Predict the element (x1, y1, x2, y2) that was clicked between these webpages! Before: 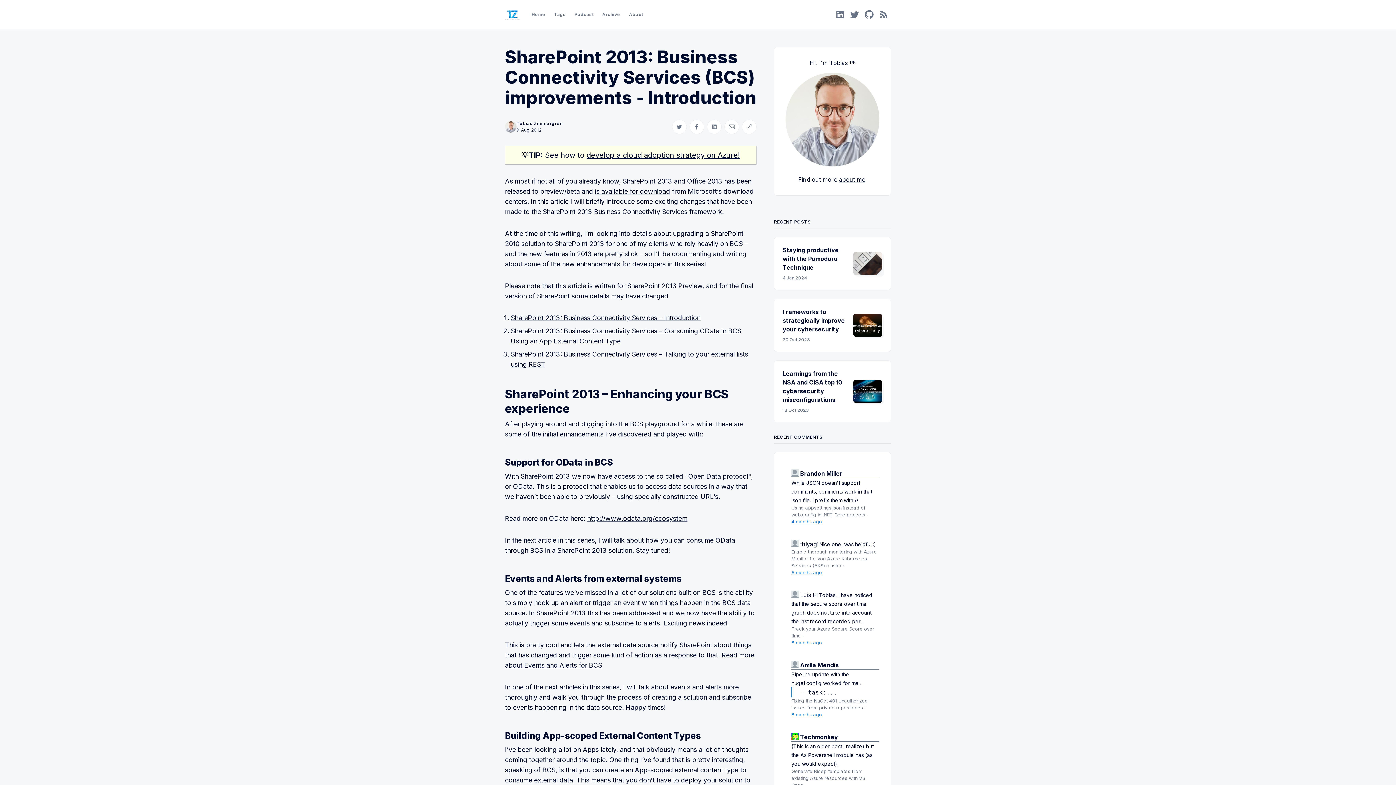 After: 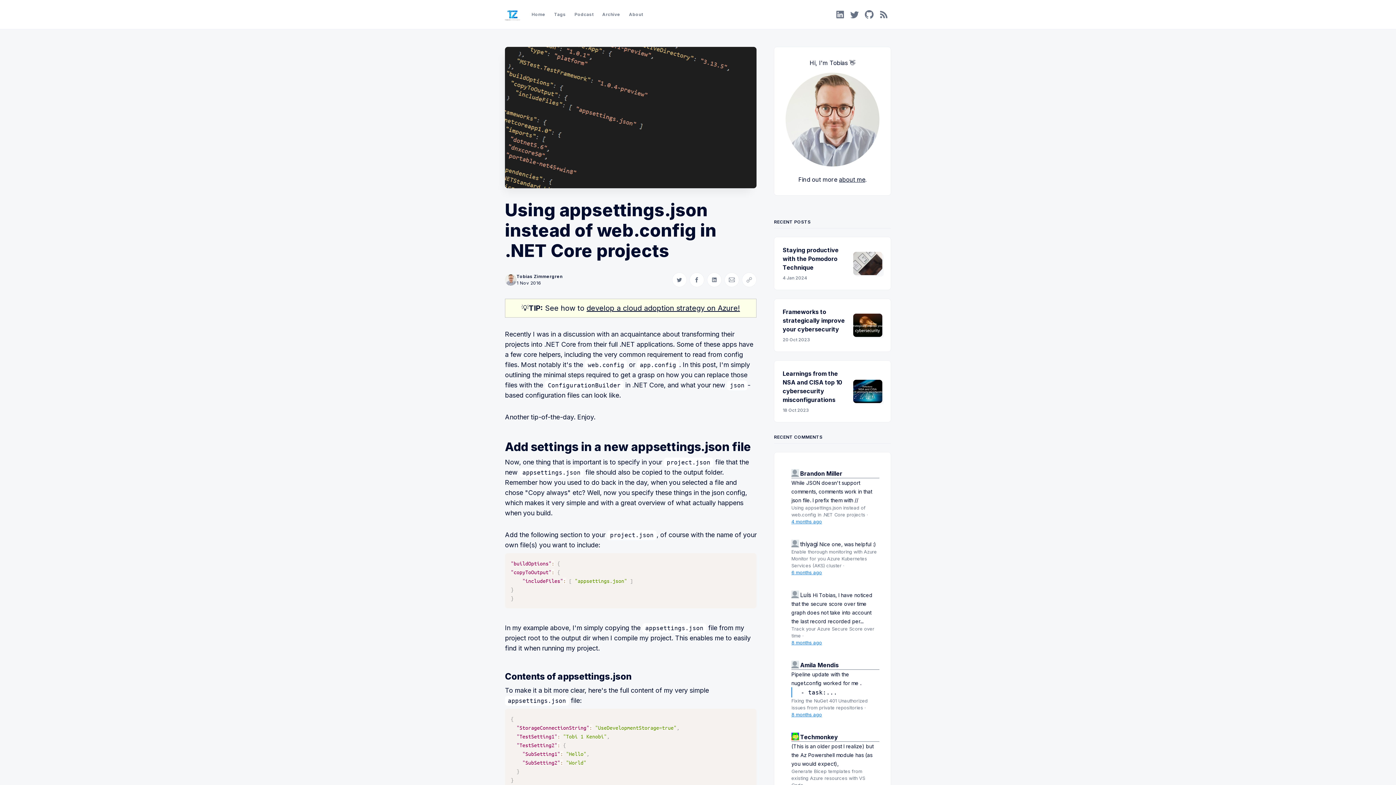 Action: label: 4 months ago bbox: (791, 518, 879, 525)